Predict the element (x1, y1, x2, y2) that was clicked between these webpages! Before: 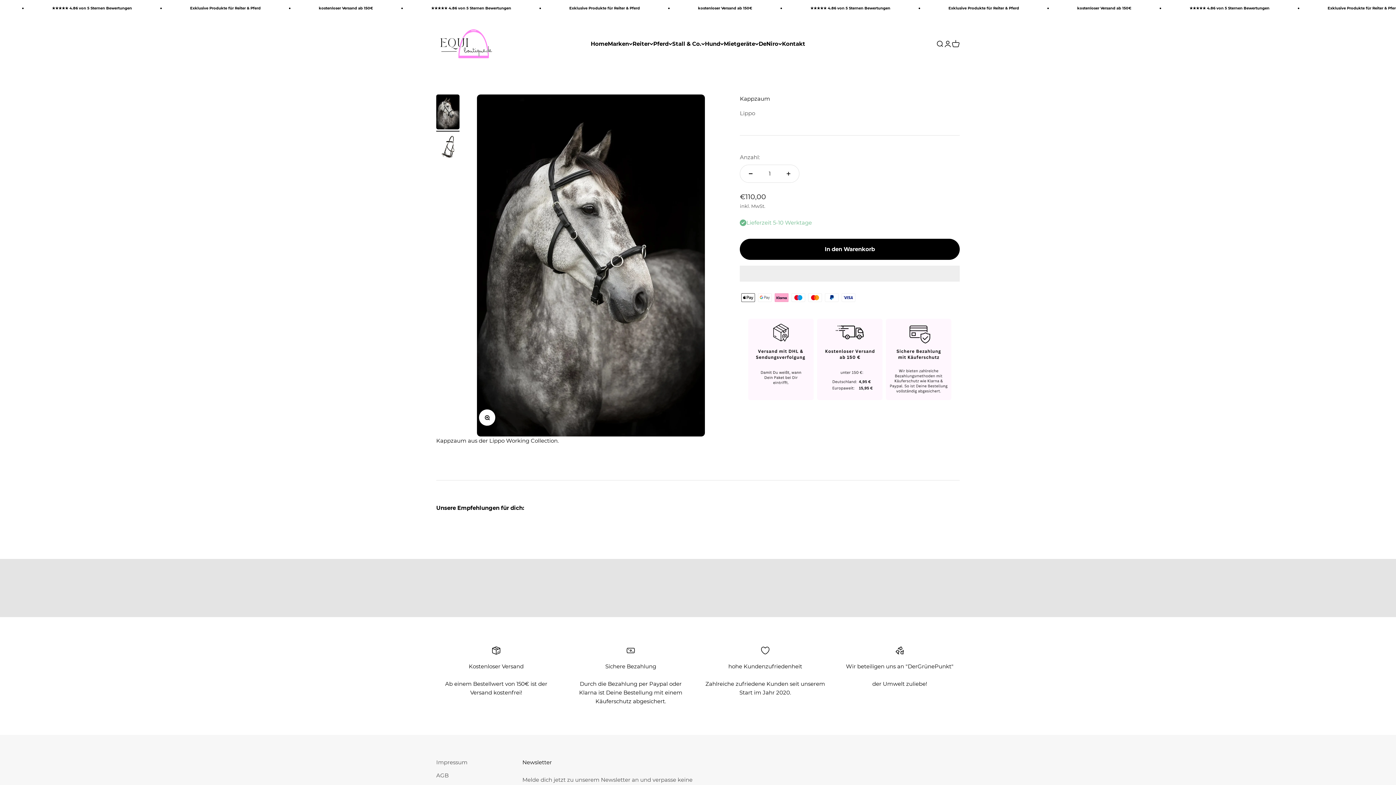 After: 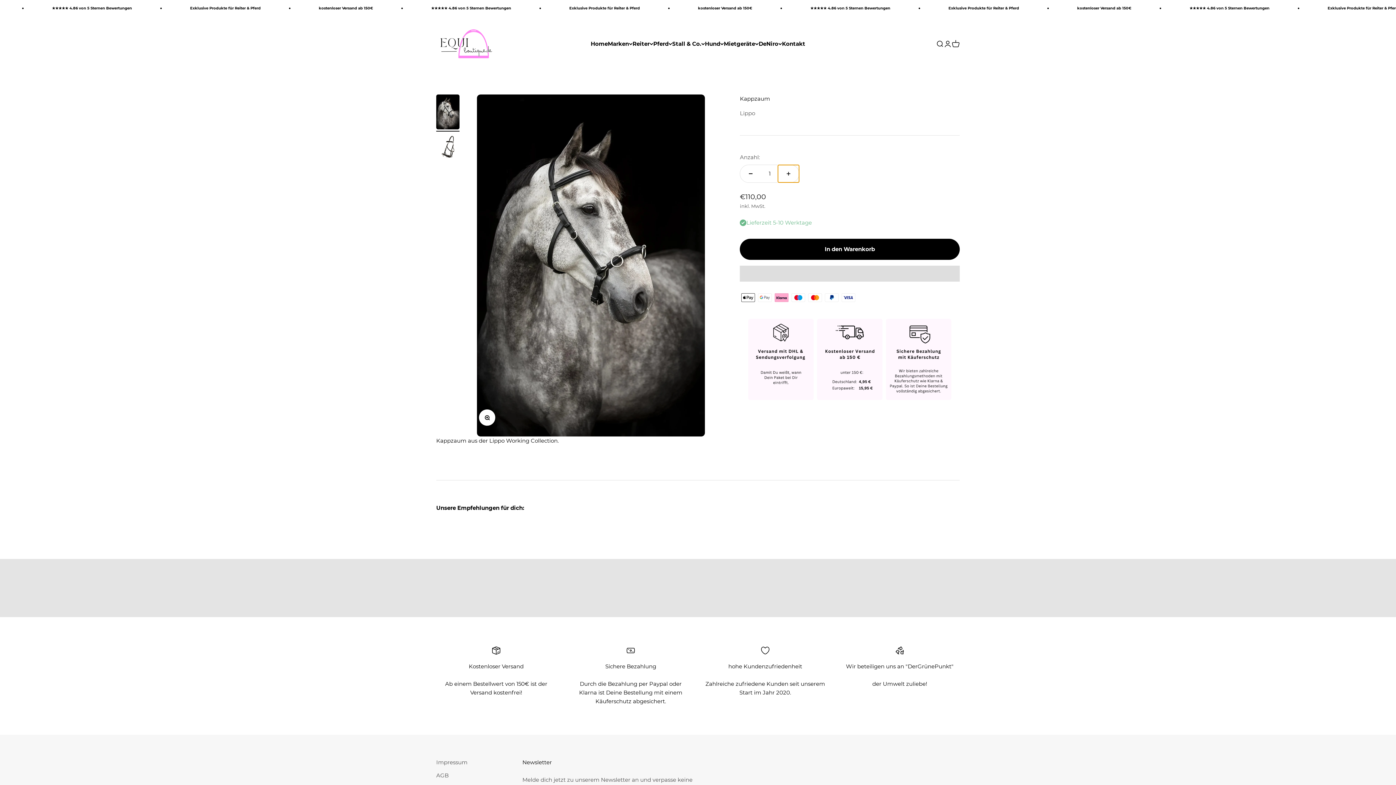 Action: label: Anzahl erhöhen bbox: (778, 165, 799, 182)